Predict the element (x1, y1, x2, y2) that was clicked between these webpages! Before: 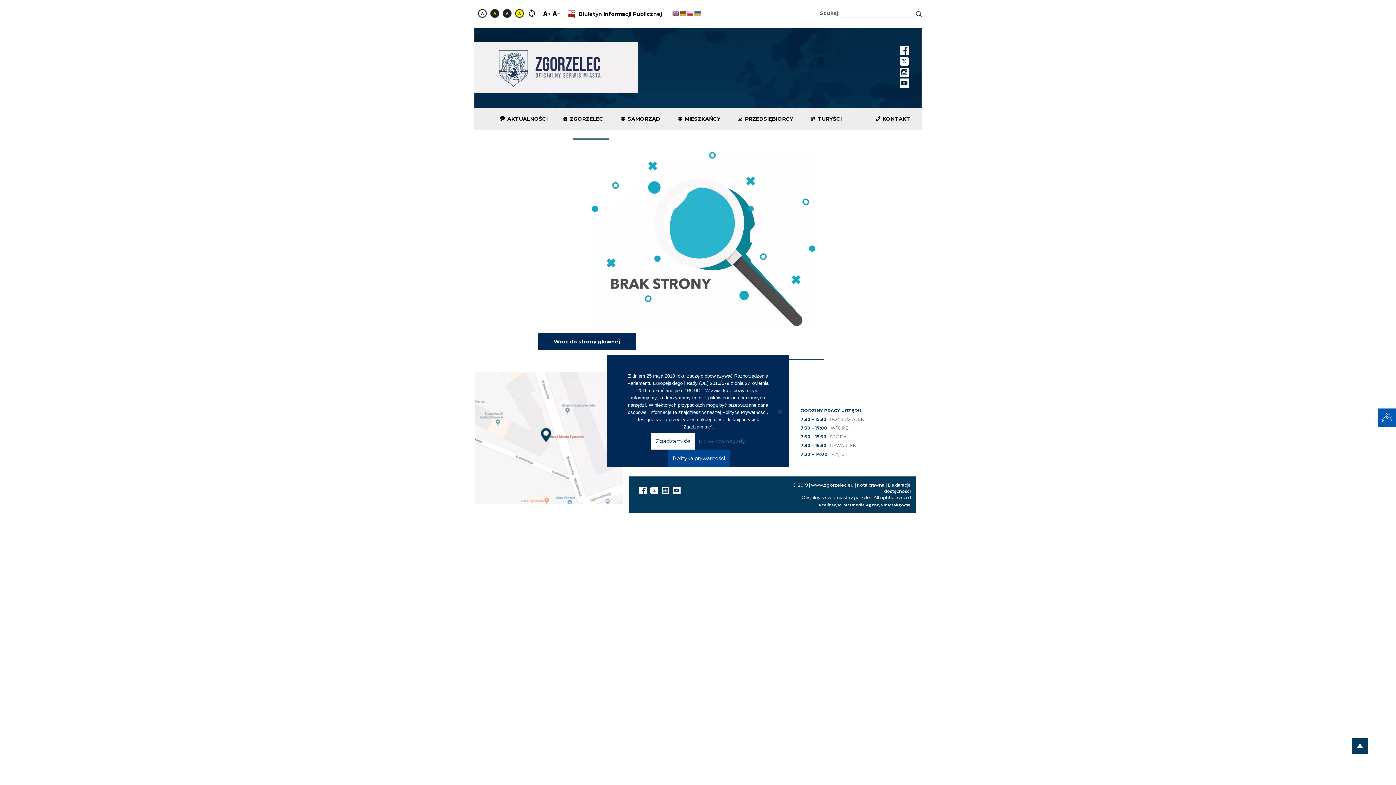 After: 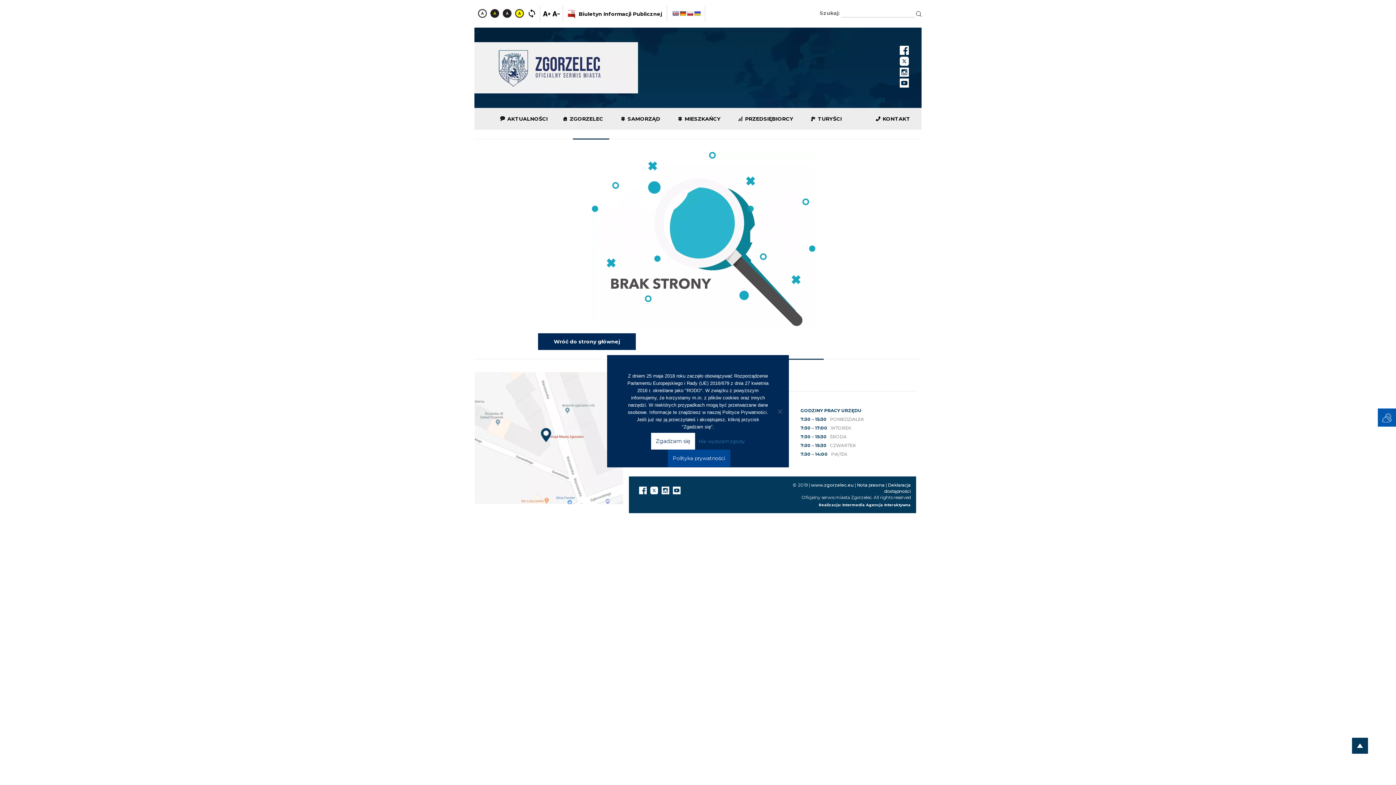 Action: bbox: (474, 434, 623, 441)